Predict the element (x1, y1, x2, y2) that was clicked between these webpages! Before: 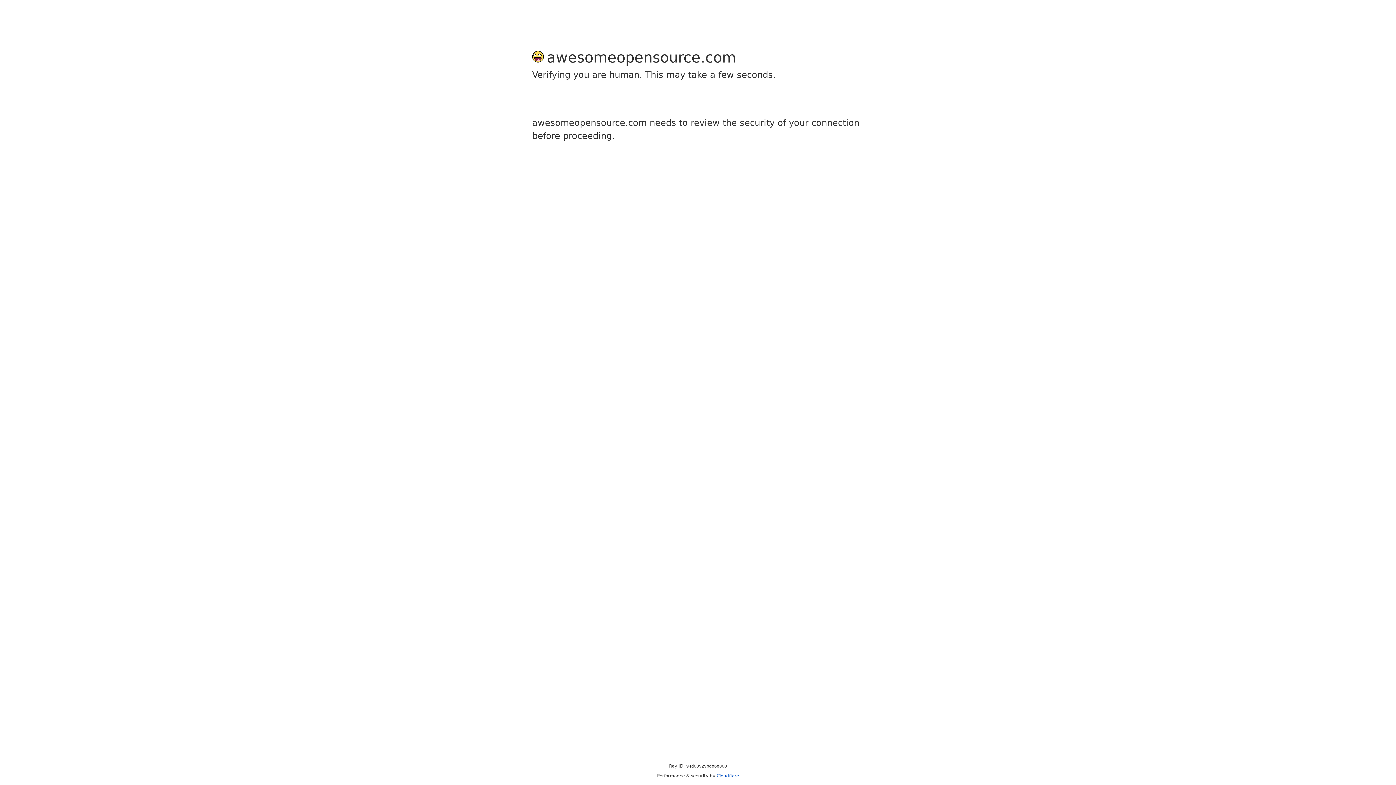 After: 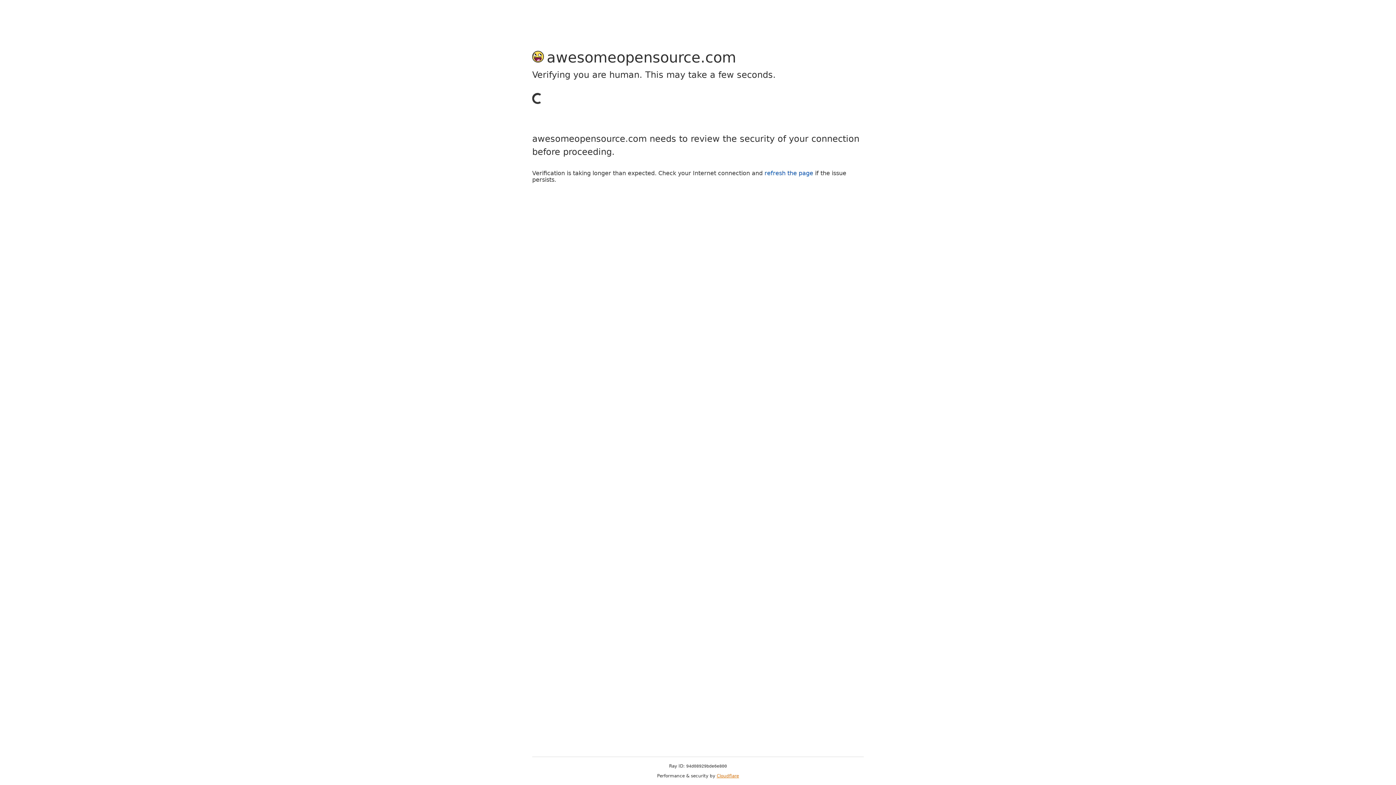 Action: label: Cloudflare bbox: (716, 773, 739, 778)